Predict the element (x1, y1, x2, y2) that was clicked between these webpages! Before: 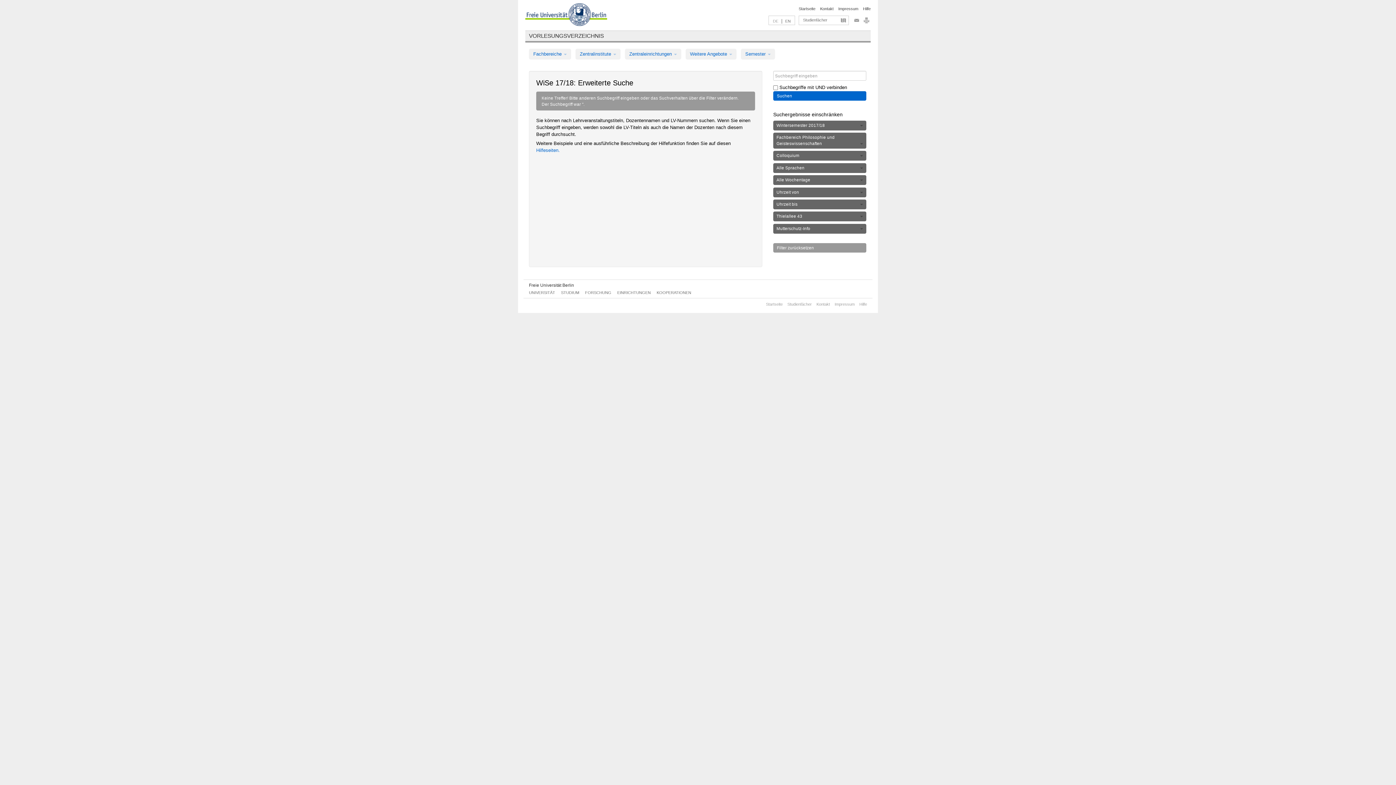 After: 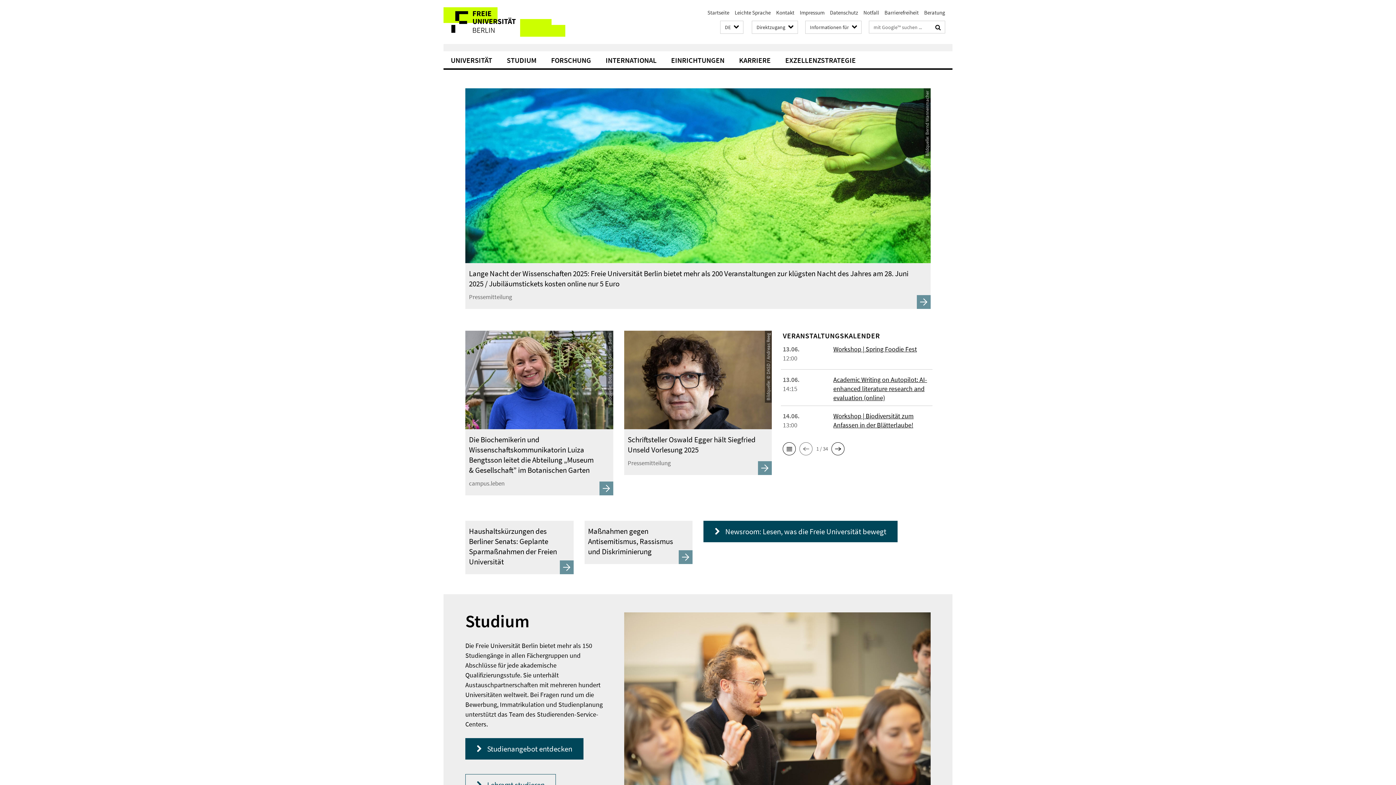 Action: label: Freie Universität Berlin bbox: (529, 282, 574, 288)